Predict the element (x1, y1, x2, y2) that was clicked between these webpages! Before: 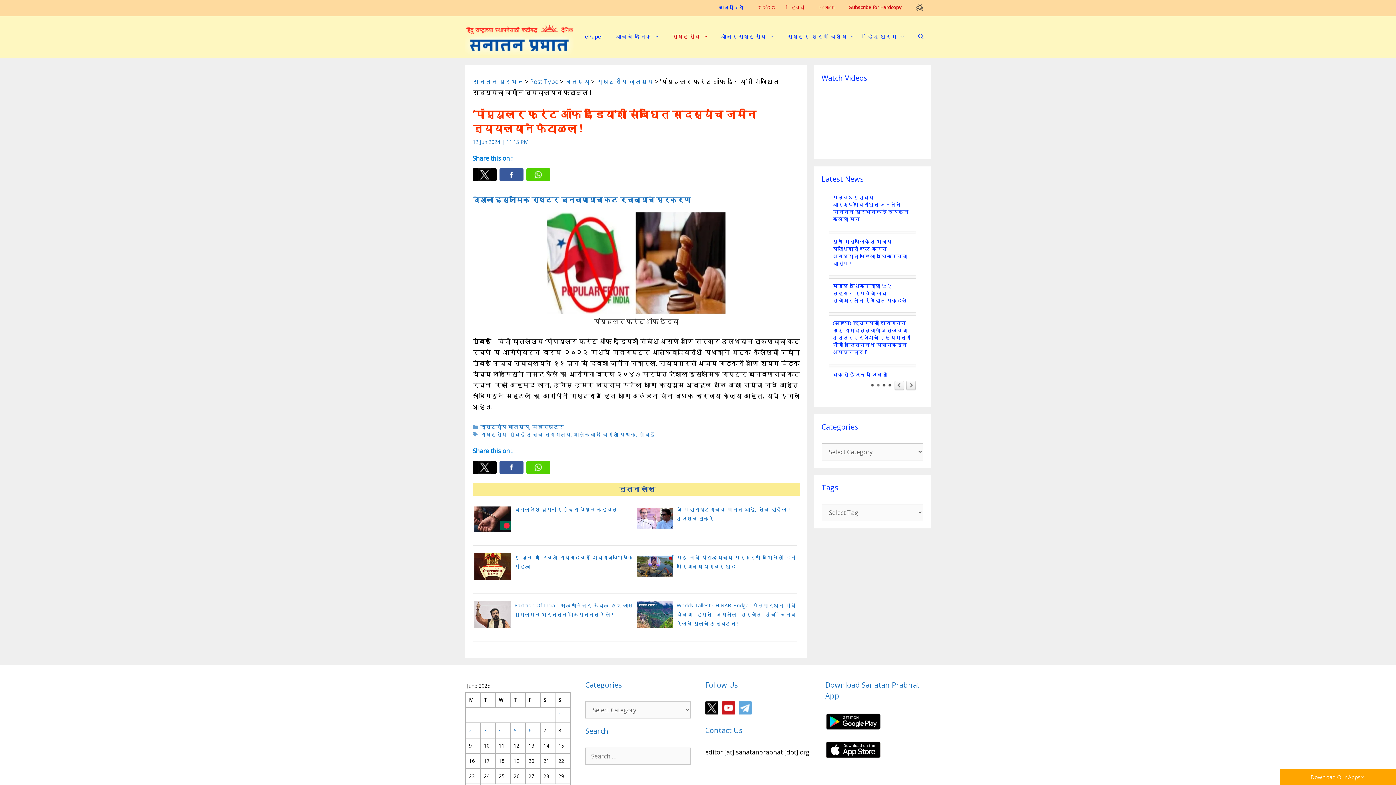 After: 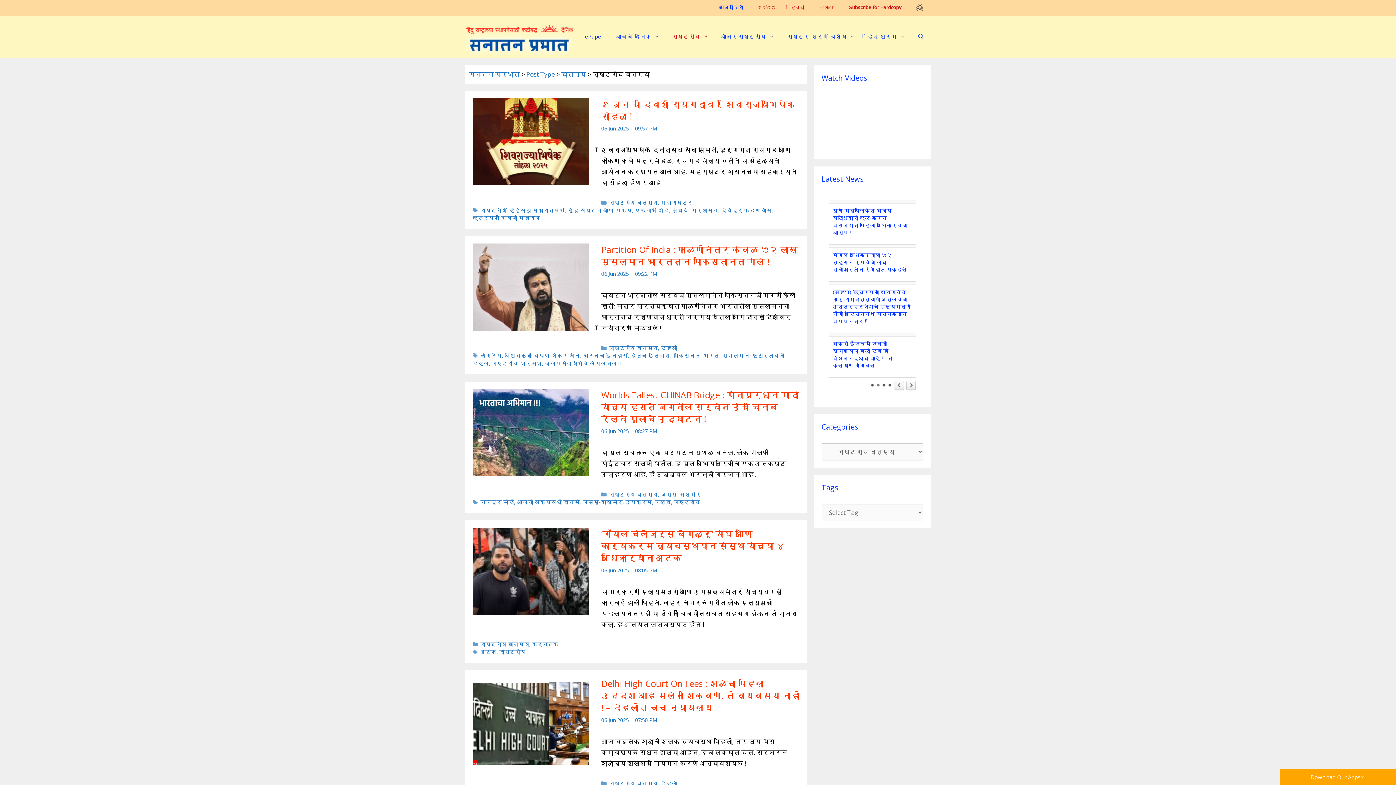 Action: label: राष्ट्रीय बातम्या bbox: (596, 77, 653, 85)